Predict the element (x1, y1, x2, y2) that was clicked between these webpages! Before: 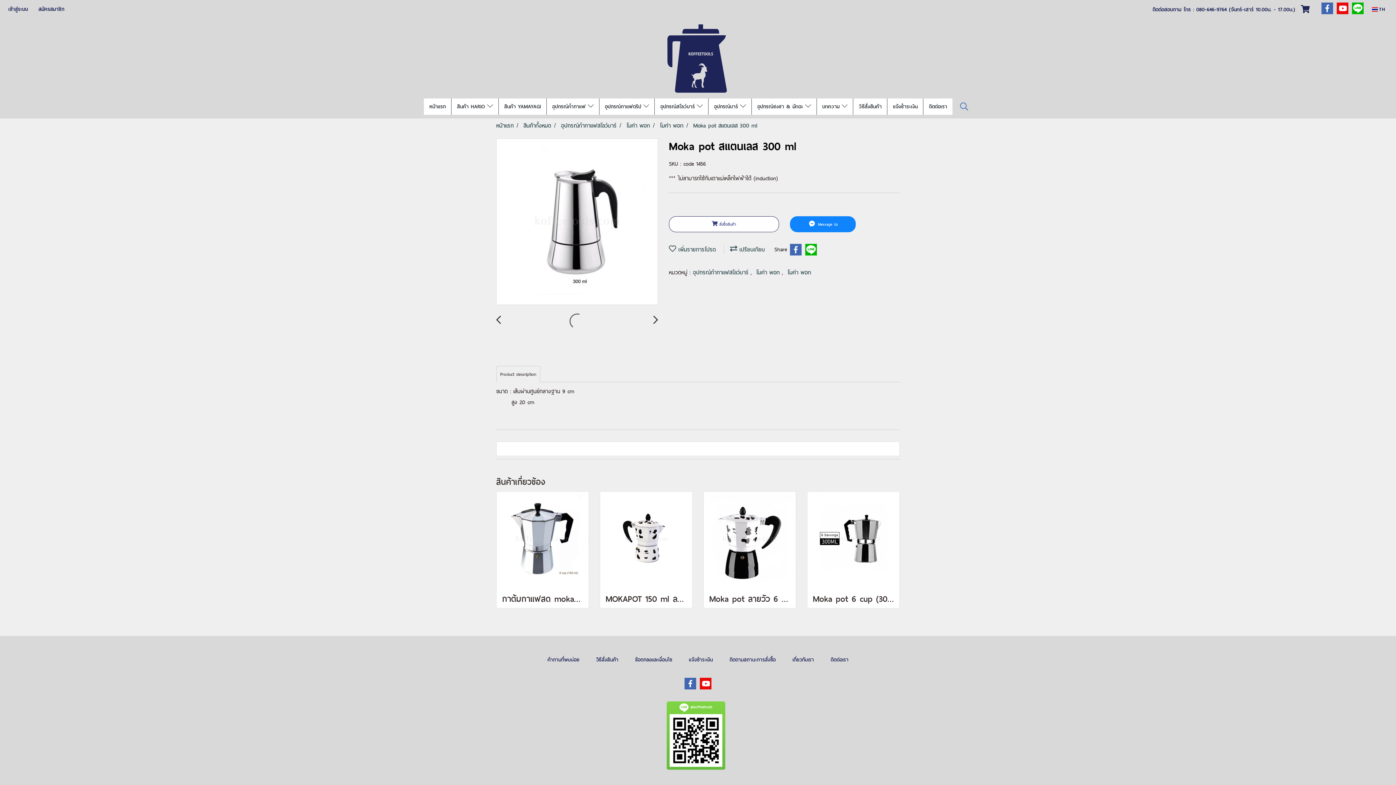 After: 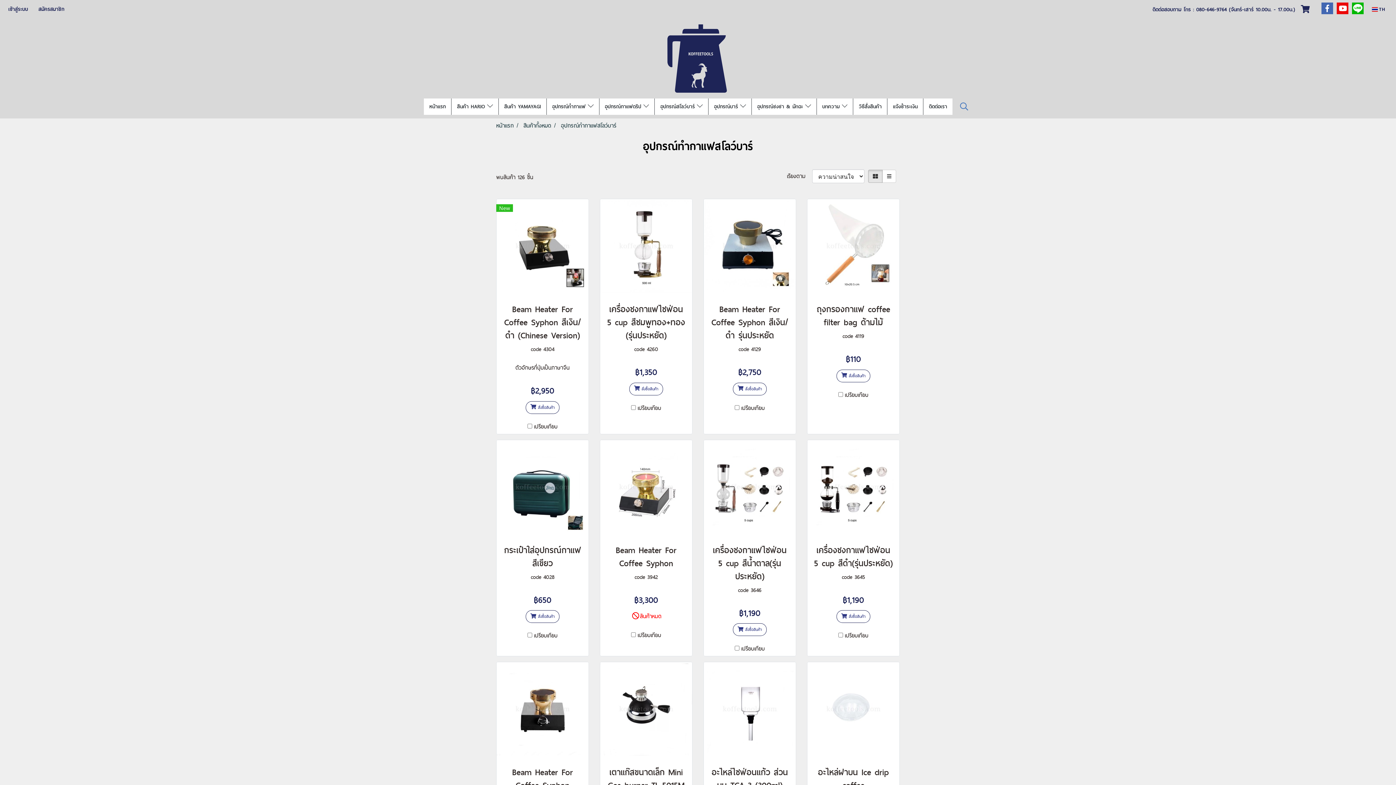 Action: bbox: (693, 267, 750, 276) label: อุปกรณ์ทำกาแฟสโลว์บาร์ 